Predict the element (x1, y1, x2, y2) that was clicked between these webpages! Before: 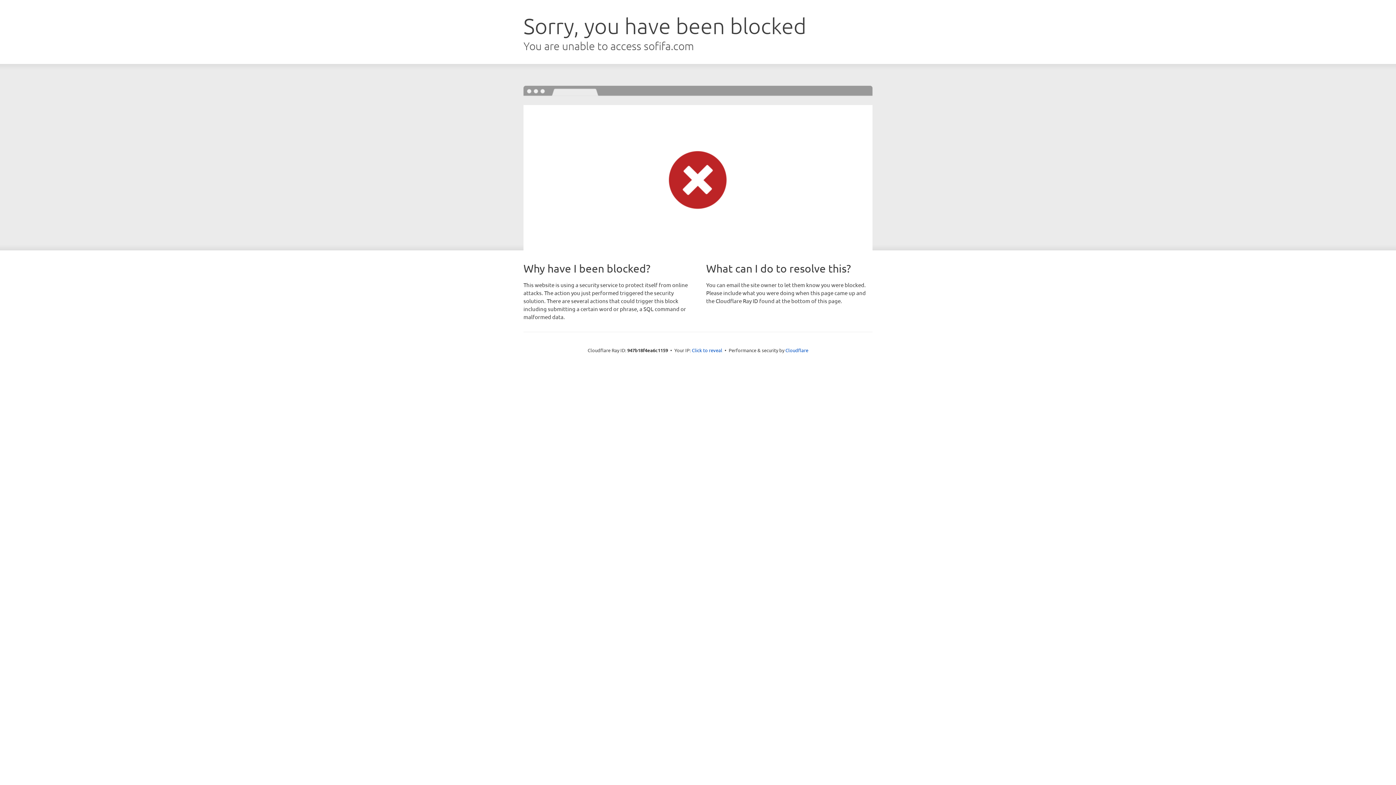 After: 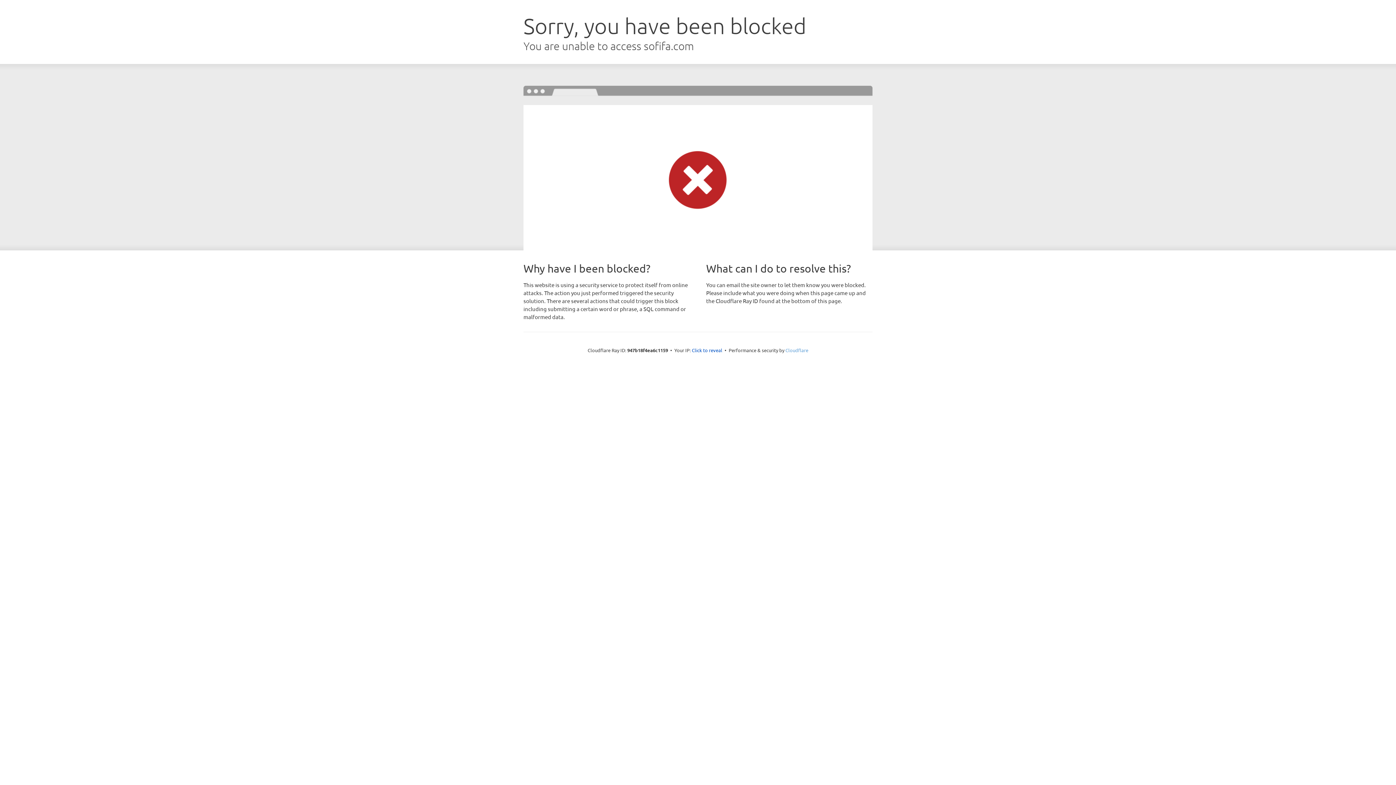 Action: label: Cloudflare bbox: (785, 347, 808, 353)